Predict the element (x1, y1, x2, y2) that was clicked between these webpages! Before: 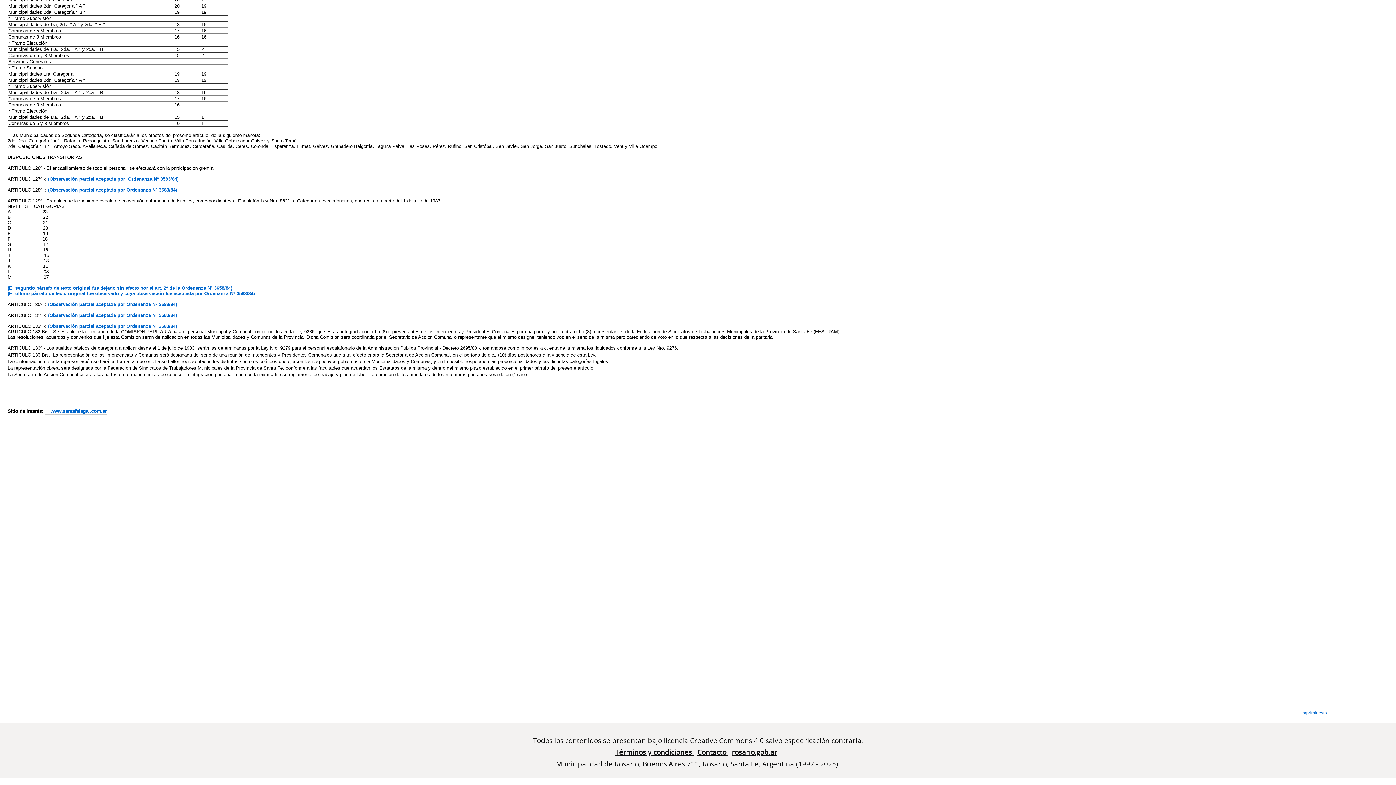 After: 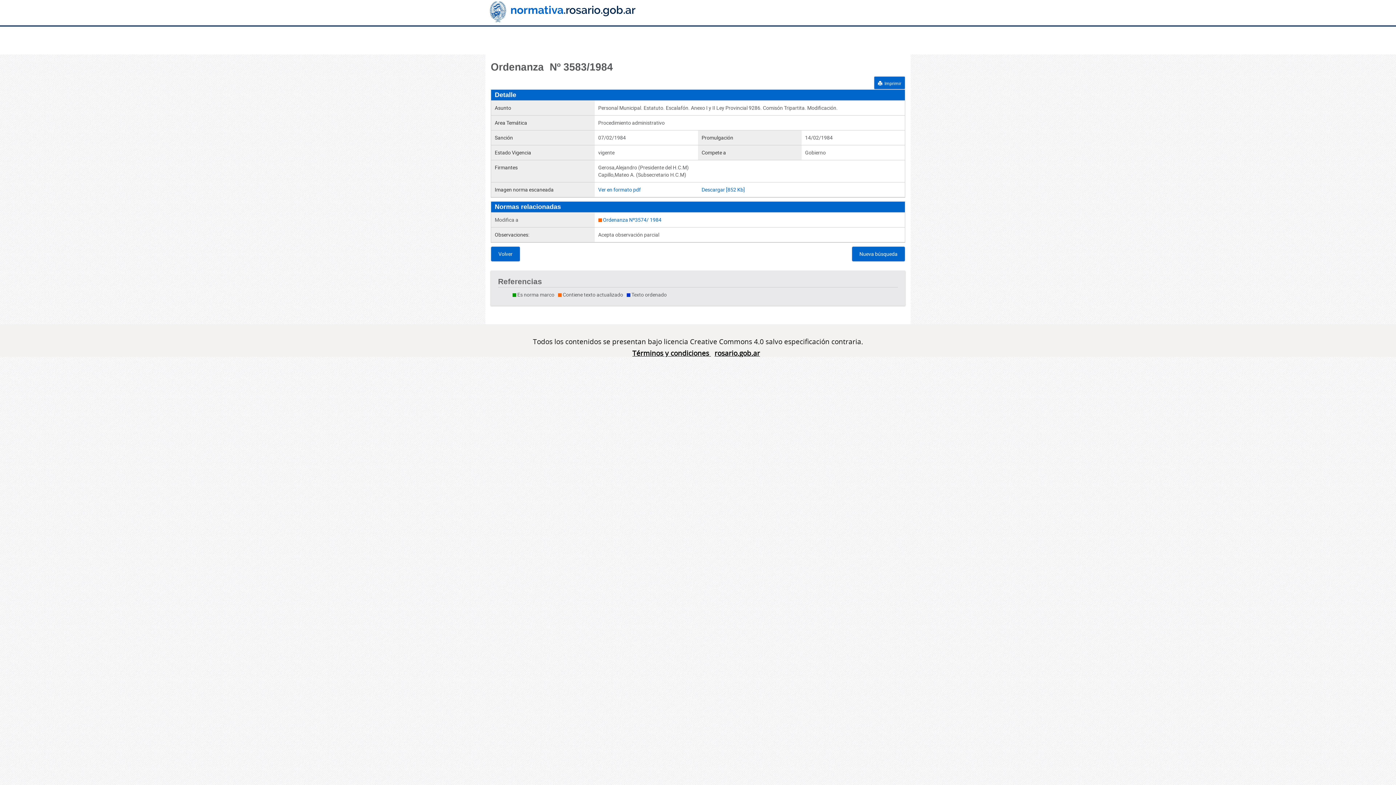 Action: bbox: (7, 290, 254, 296) label: (El último párrafo de texto original fue observado y cuya observación fue aceptada por Ordenanza Nº 3583/84)
